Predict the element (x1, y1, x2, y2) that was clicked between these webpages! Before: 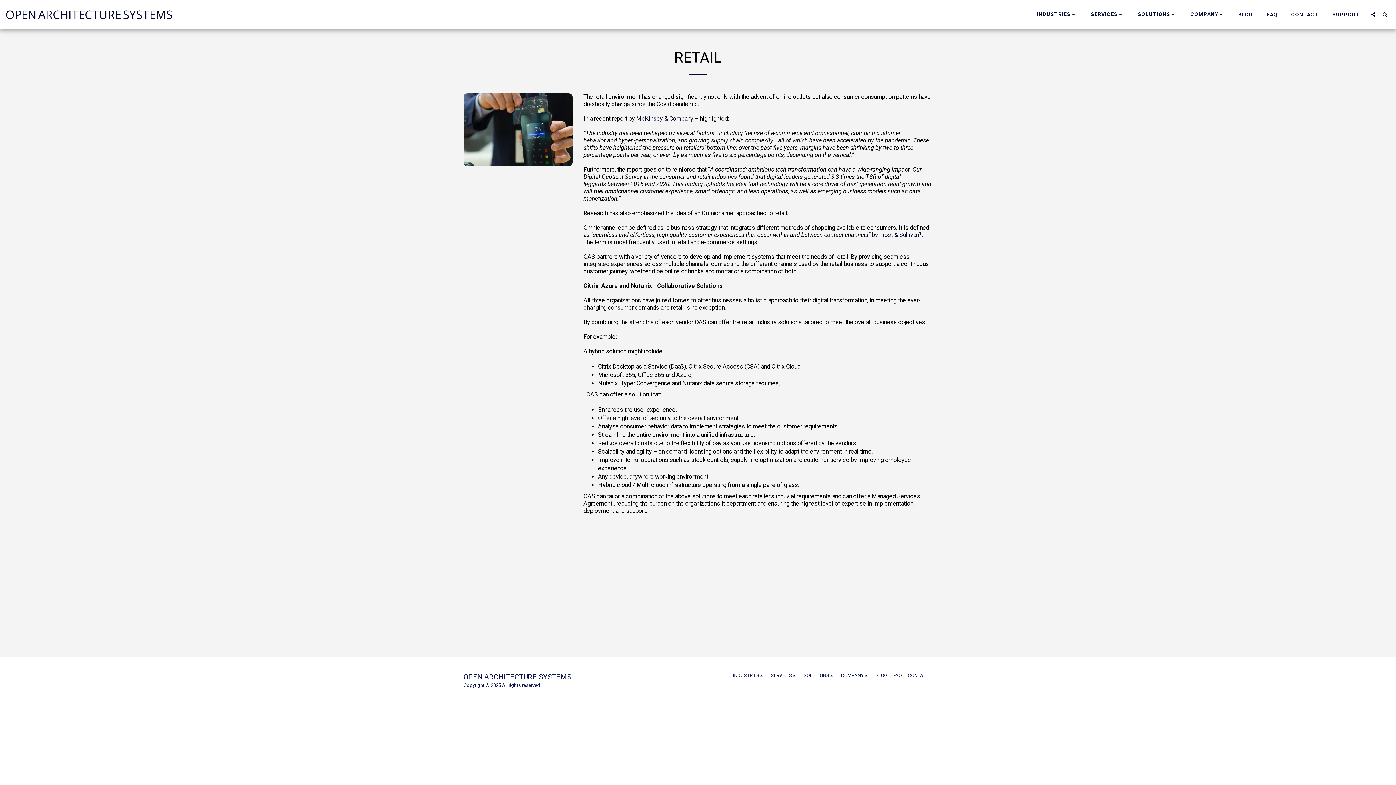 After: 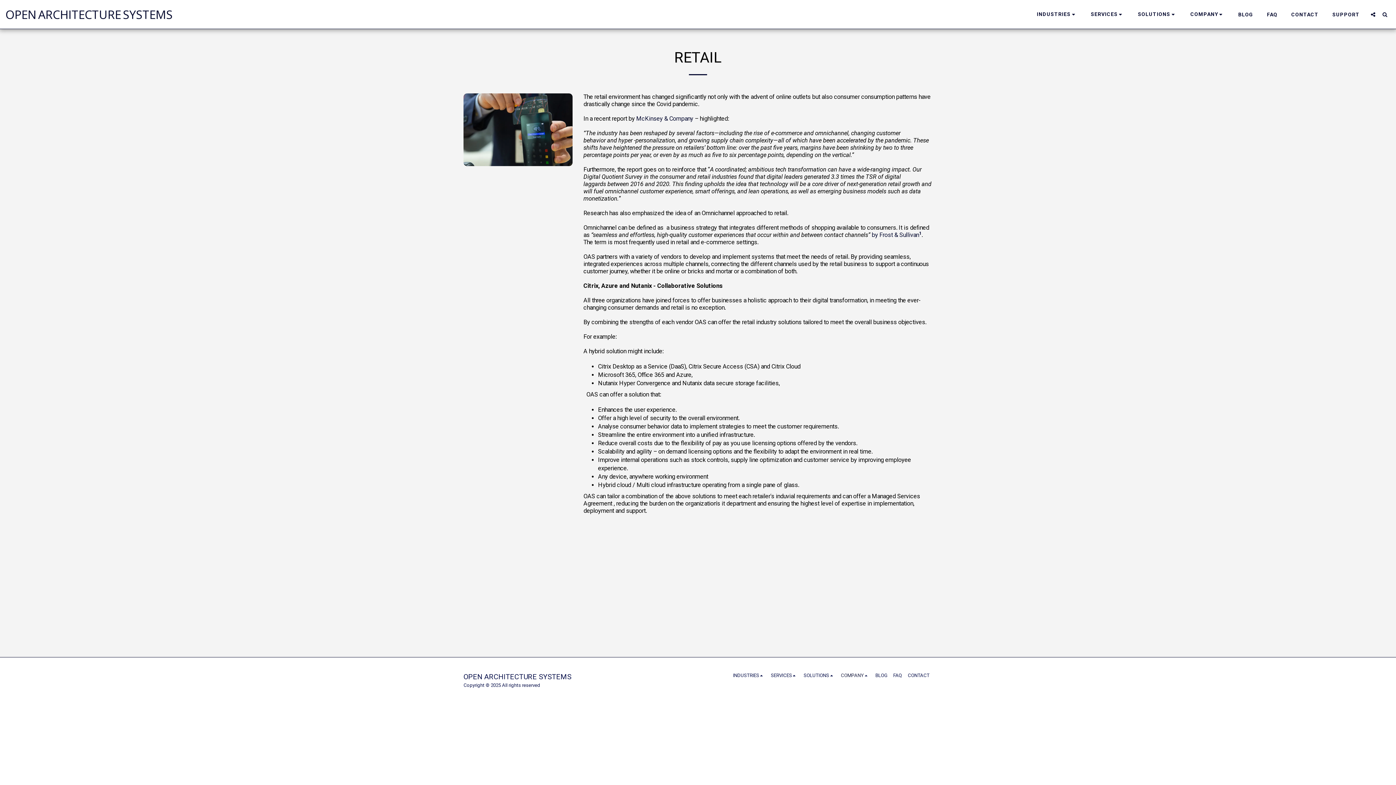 Action: label: COMPANY   bbox: (841, 672, 869, 679)